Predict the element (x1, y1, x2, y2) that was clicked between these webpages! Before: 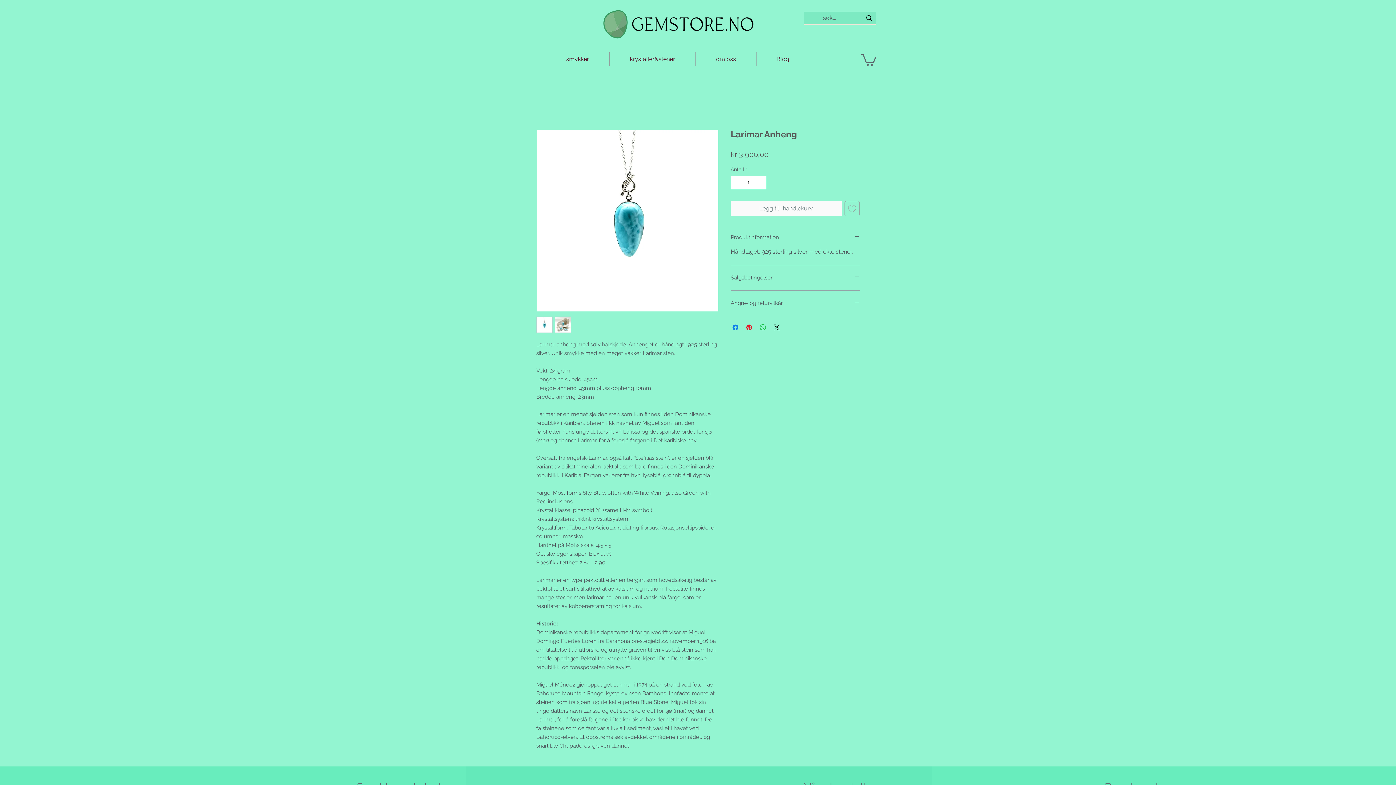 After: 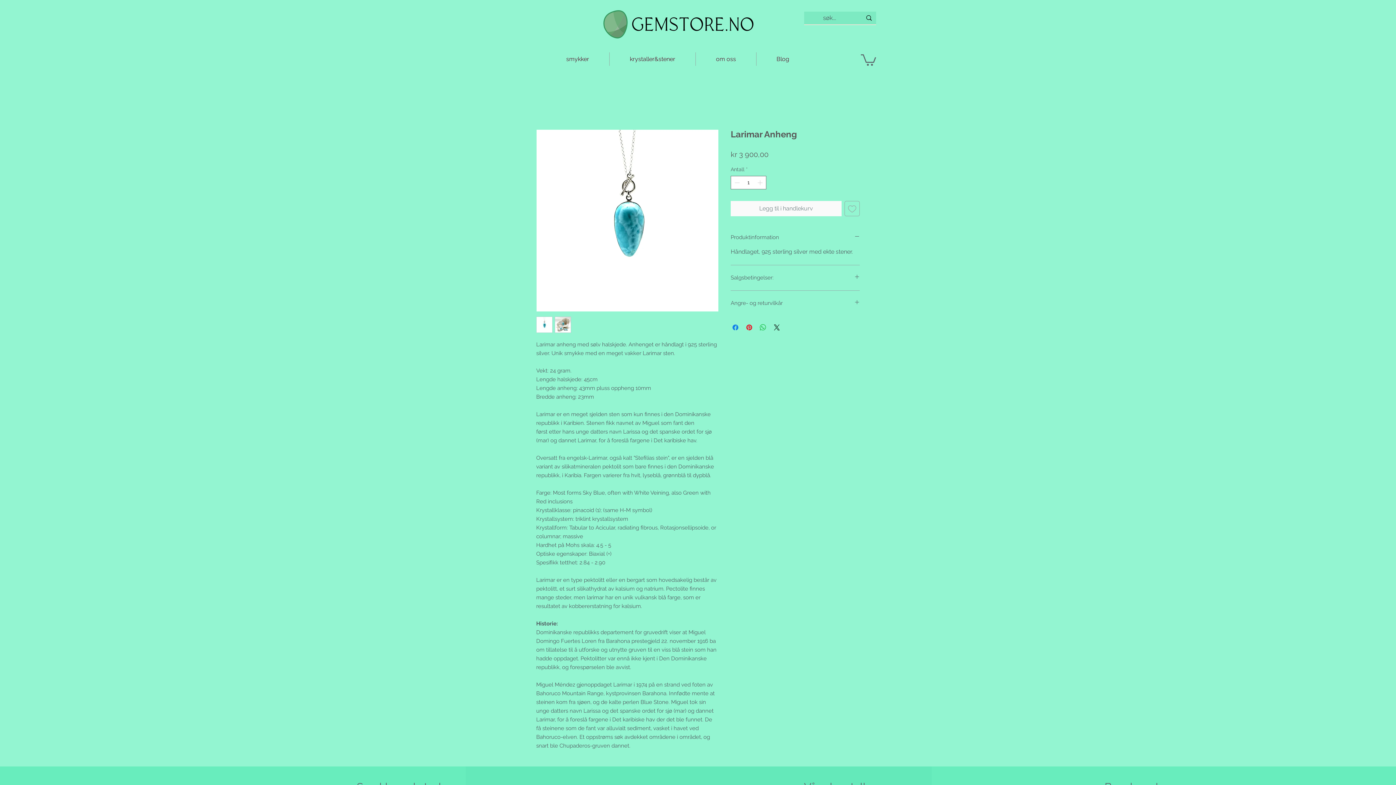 Action: bbox: (861, 53, 876, 65)